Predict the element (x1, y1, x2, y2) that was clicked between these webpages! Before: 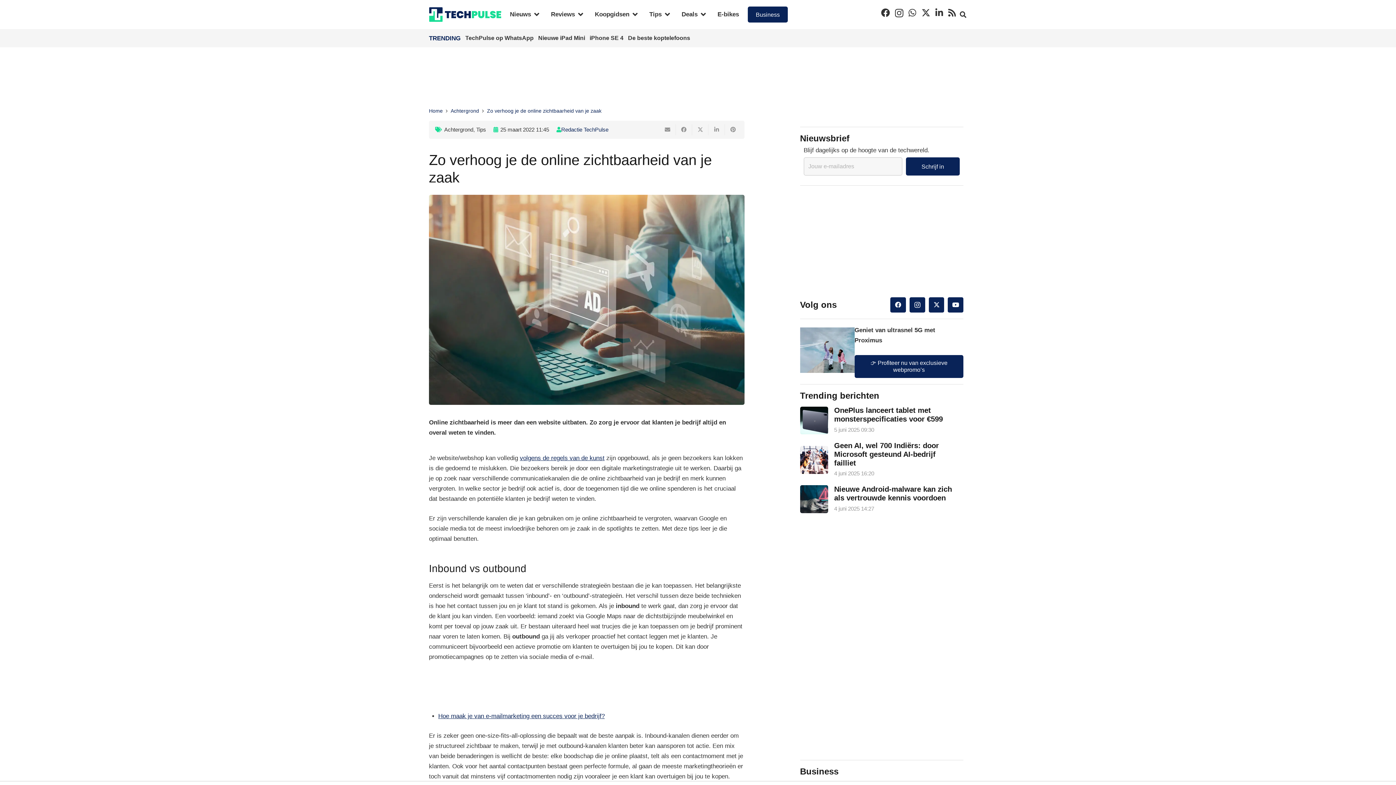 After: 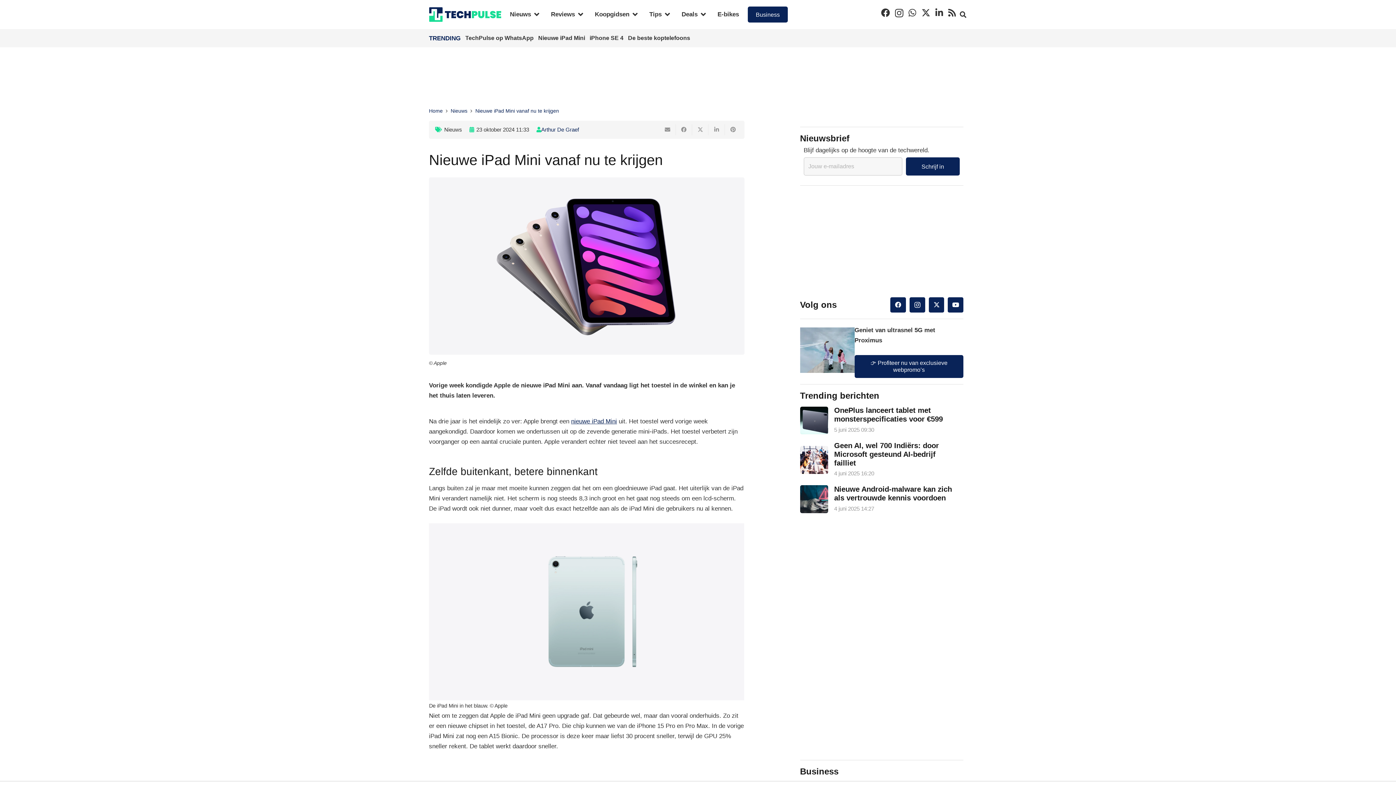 Action: label: Nieuwe iPad Mini  bbox: (538, 34, 586, 40)